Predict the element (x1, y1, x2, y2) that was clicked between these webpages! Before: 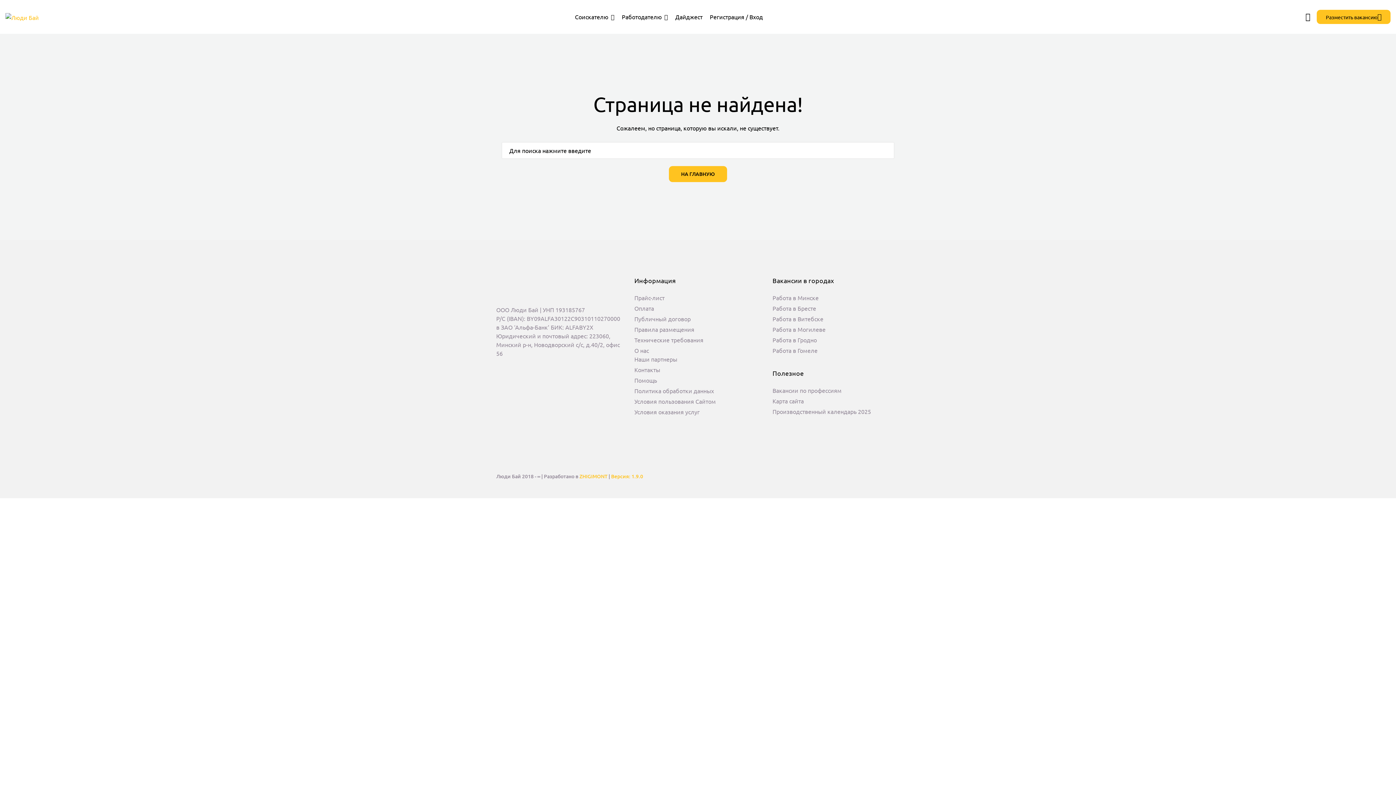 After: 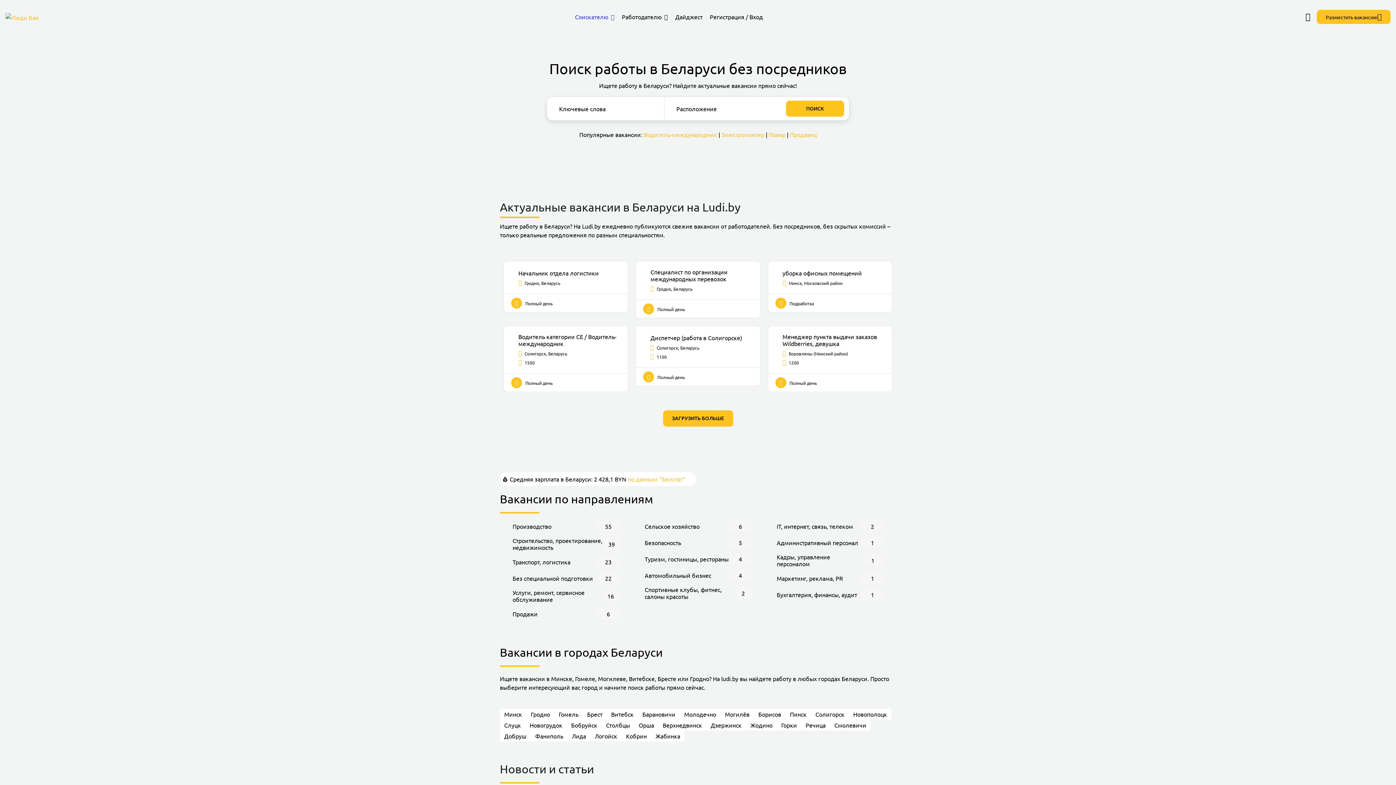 Action: bbox: (669, 166, 727, 182) label: НА ГЛАВНУЮ